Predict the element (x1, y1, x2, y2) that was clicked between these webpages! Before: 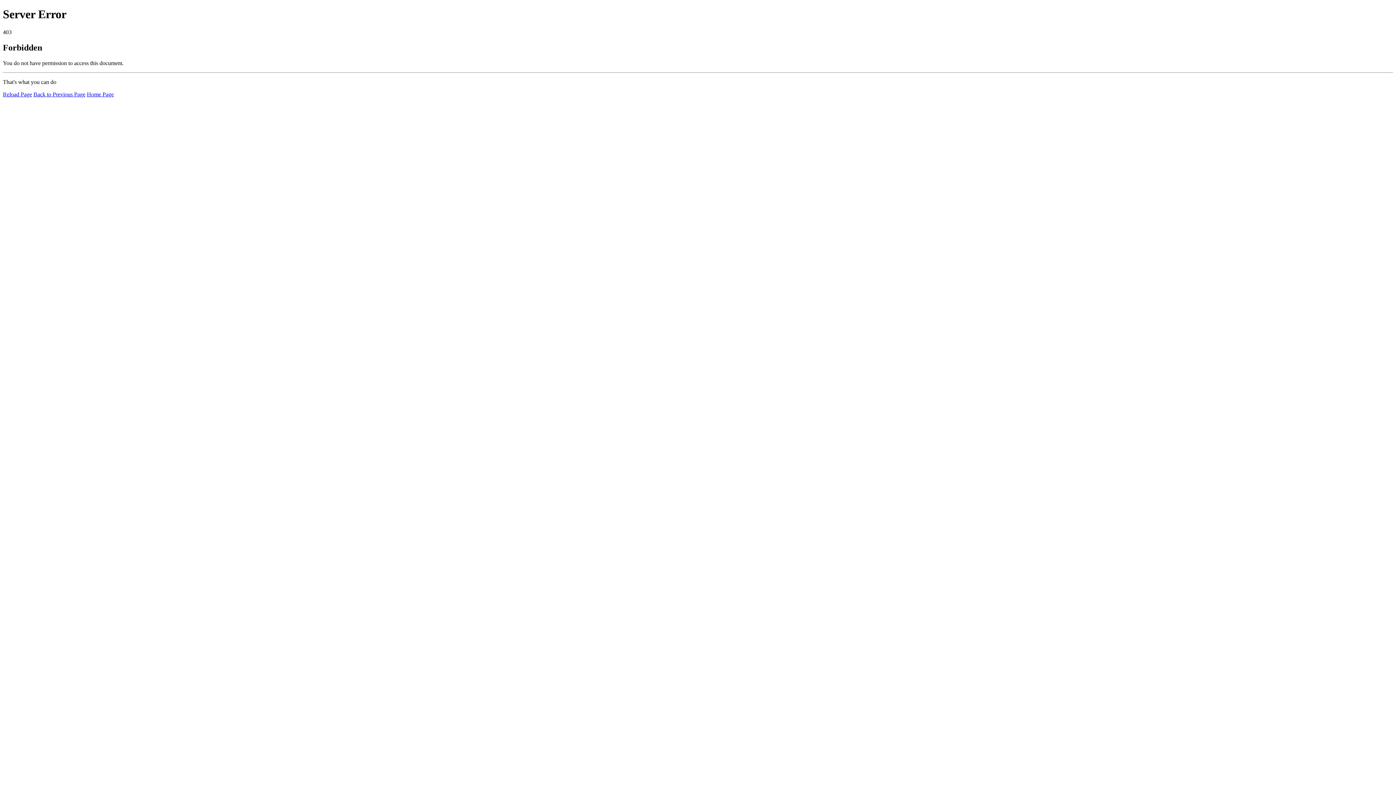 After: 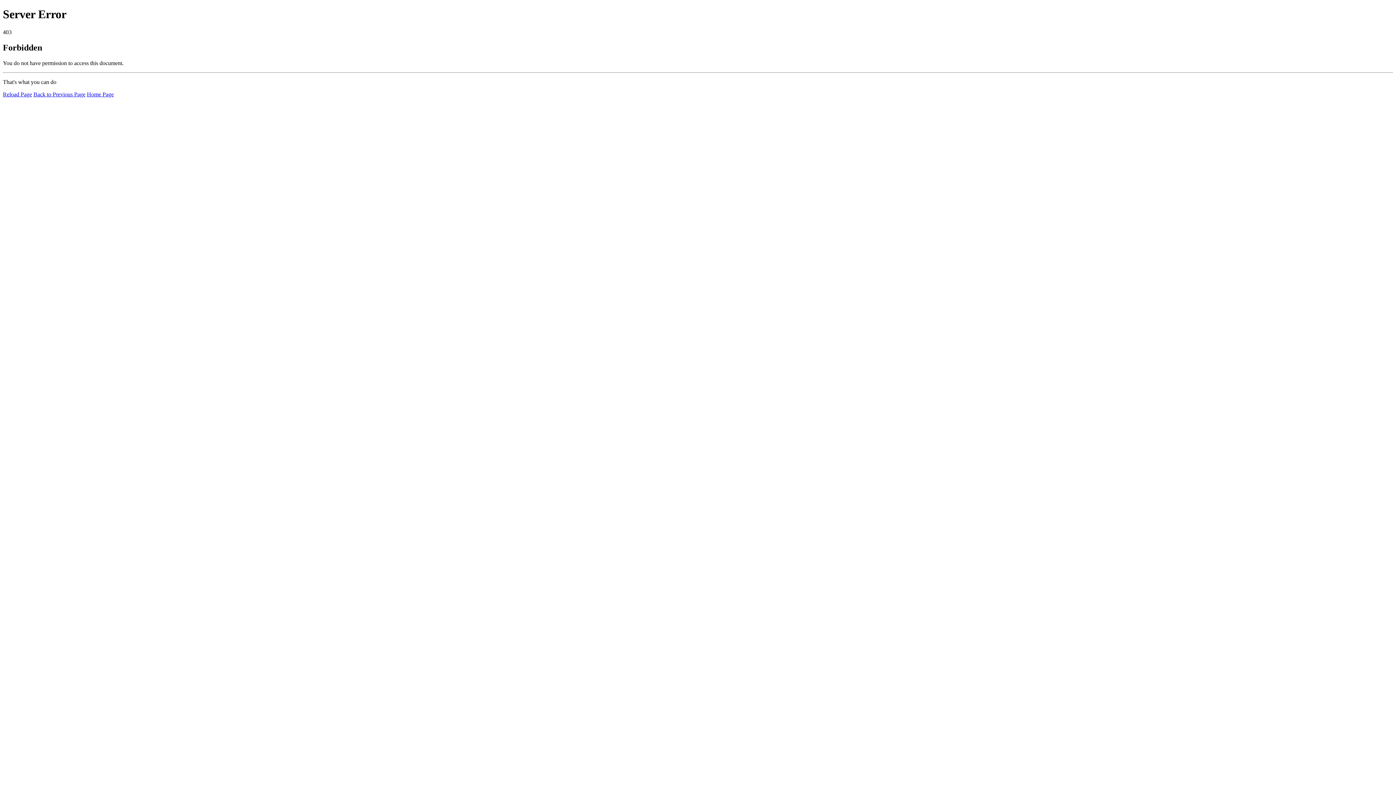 Action: bbox: (2, 91, 32, 97) label: Reload Page